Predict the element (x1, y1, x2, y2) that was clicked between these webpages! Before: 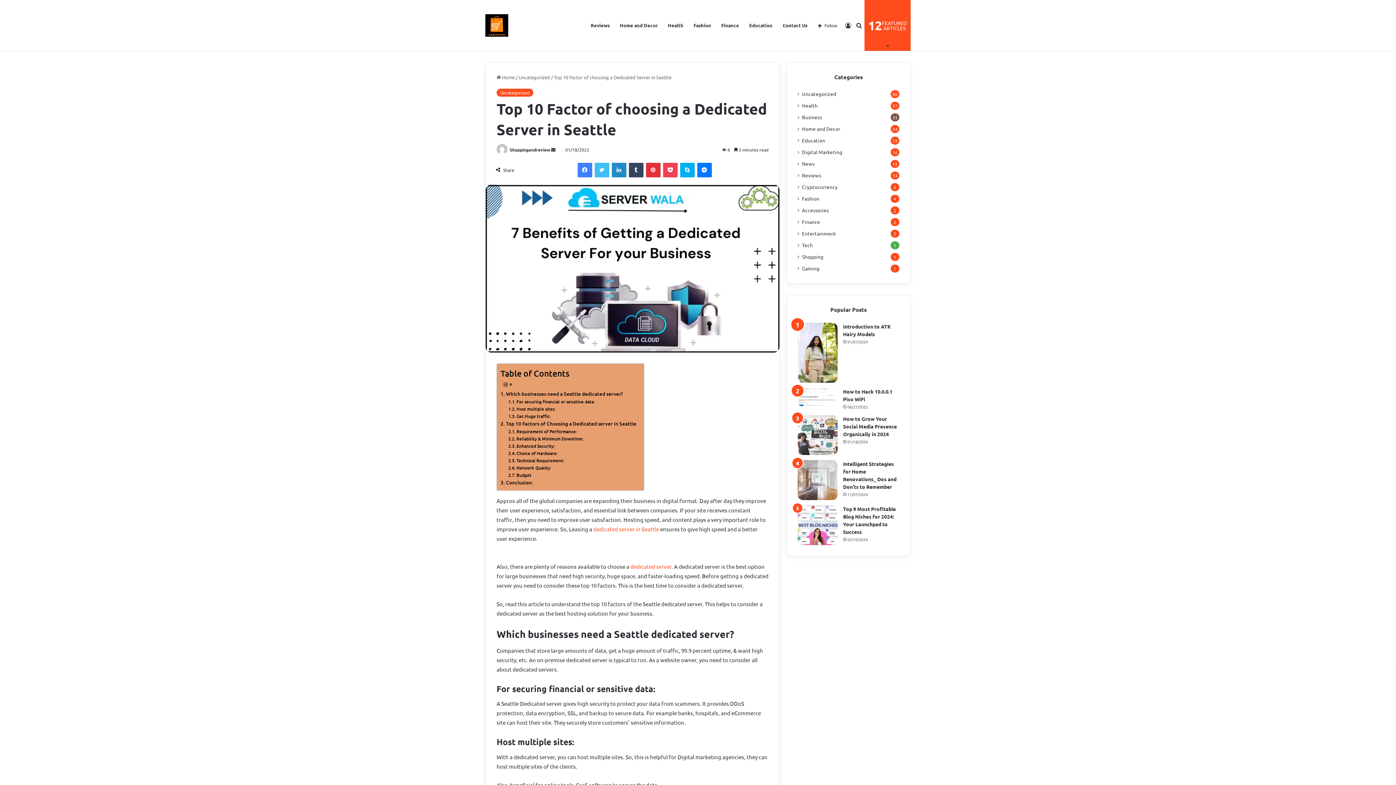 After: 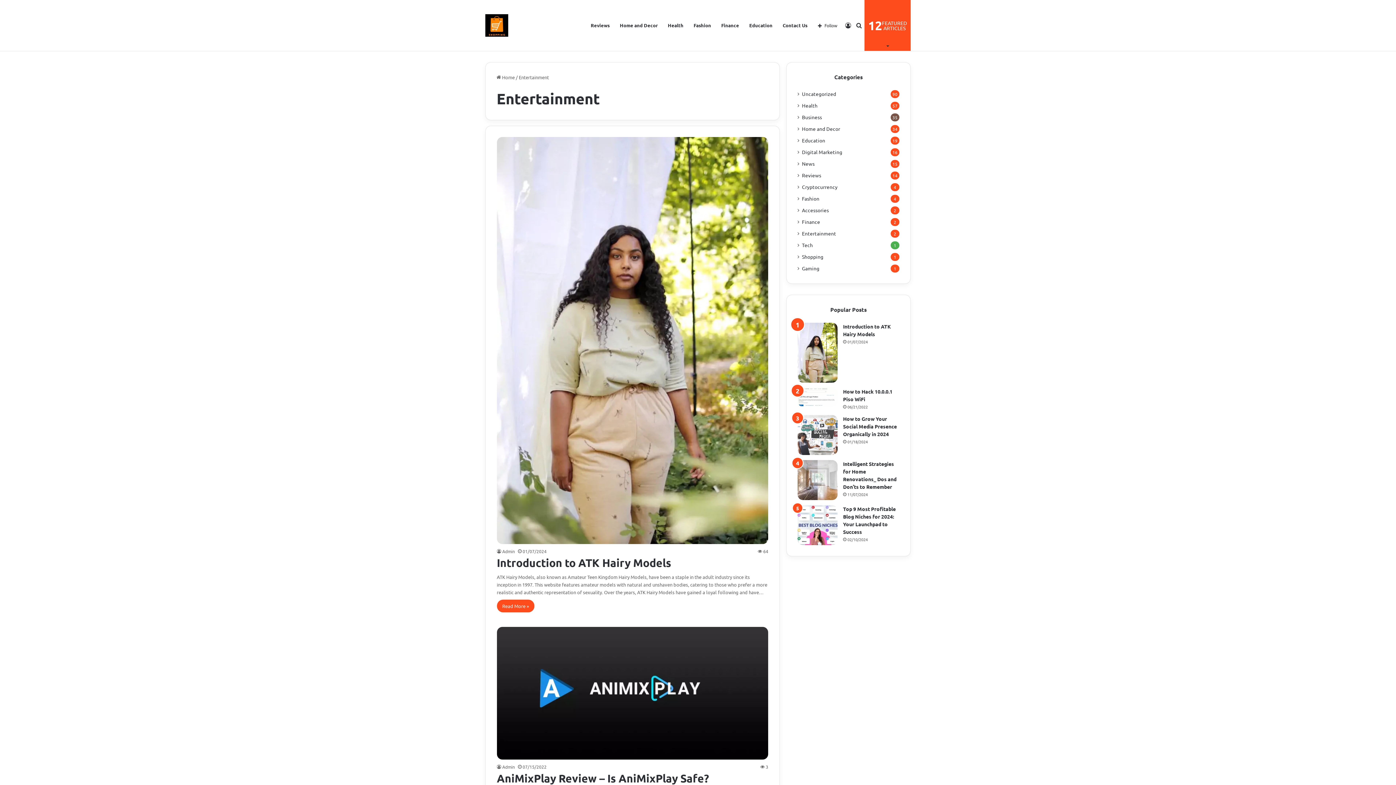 Action: bbox: (802, 229, 836, 237) label: Entertainment